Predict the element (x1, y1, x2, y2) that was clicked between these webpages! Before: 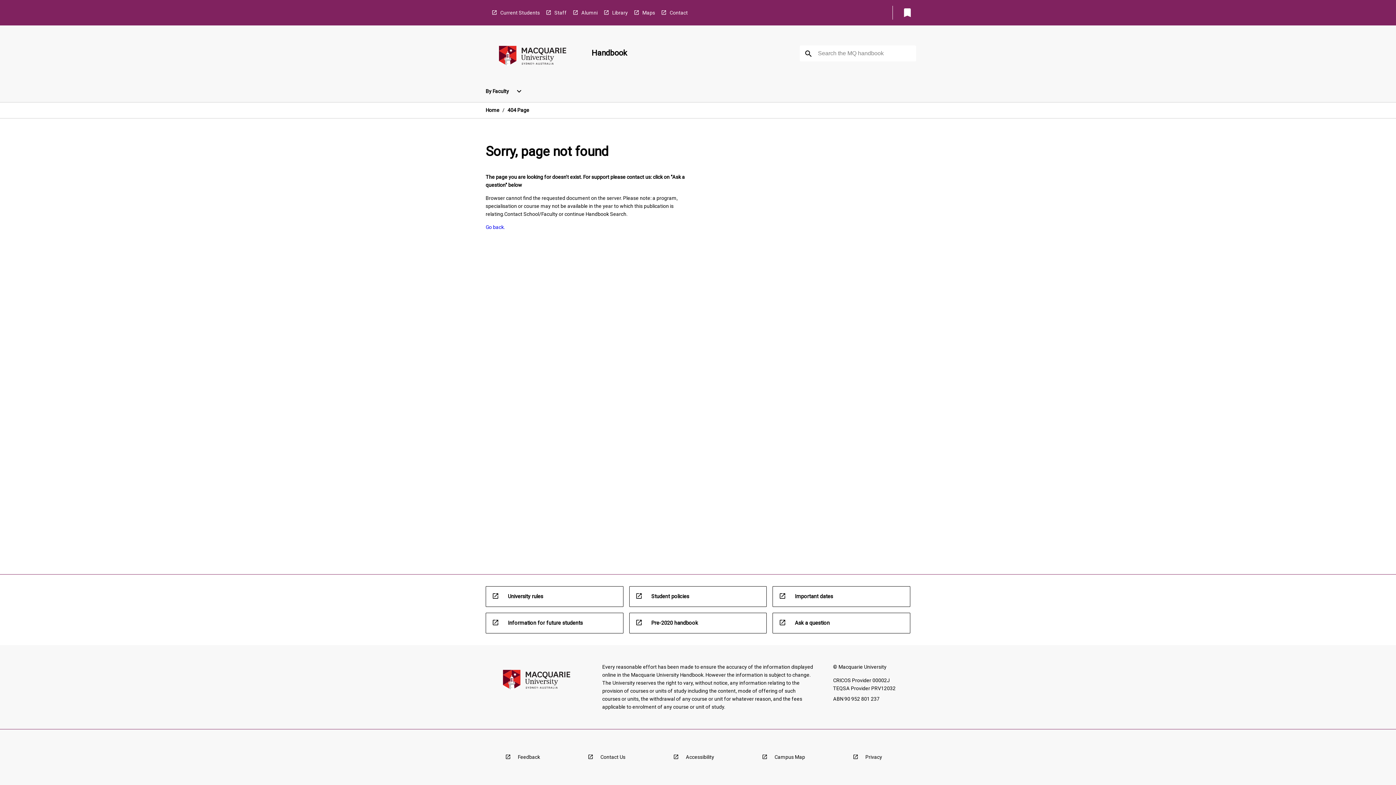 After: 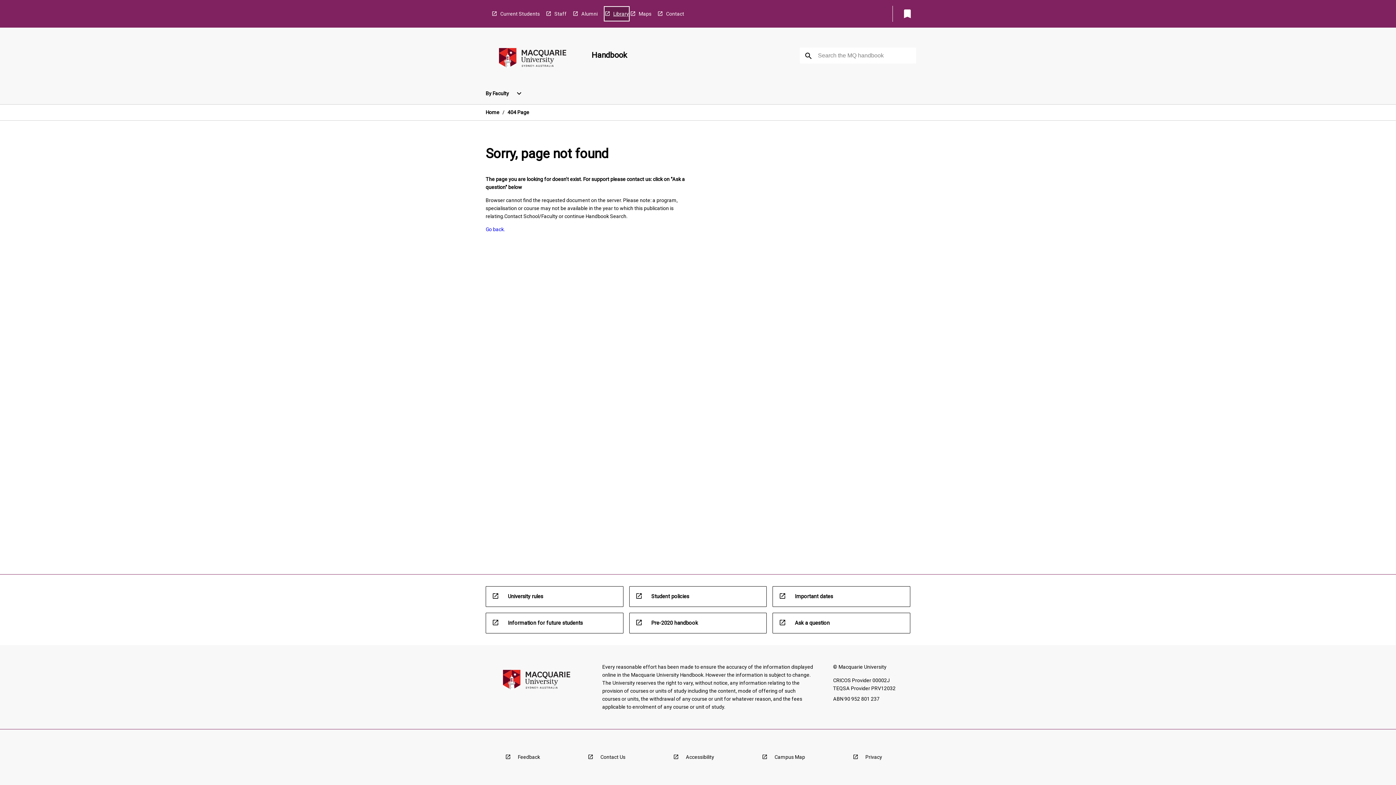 Action: bbox: (603, 5, 628, 19) label: Library